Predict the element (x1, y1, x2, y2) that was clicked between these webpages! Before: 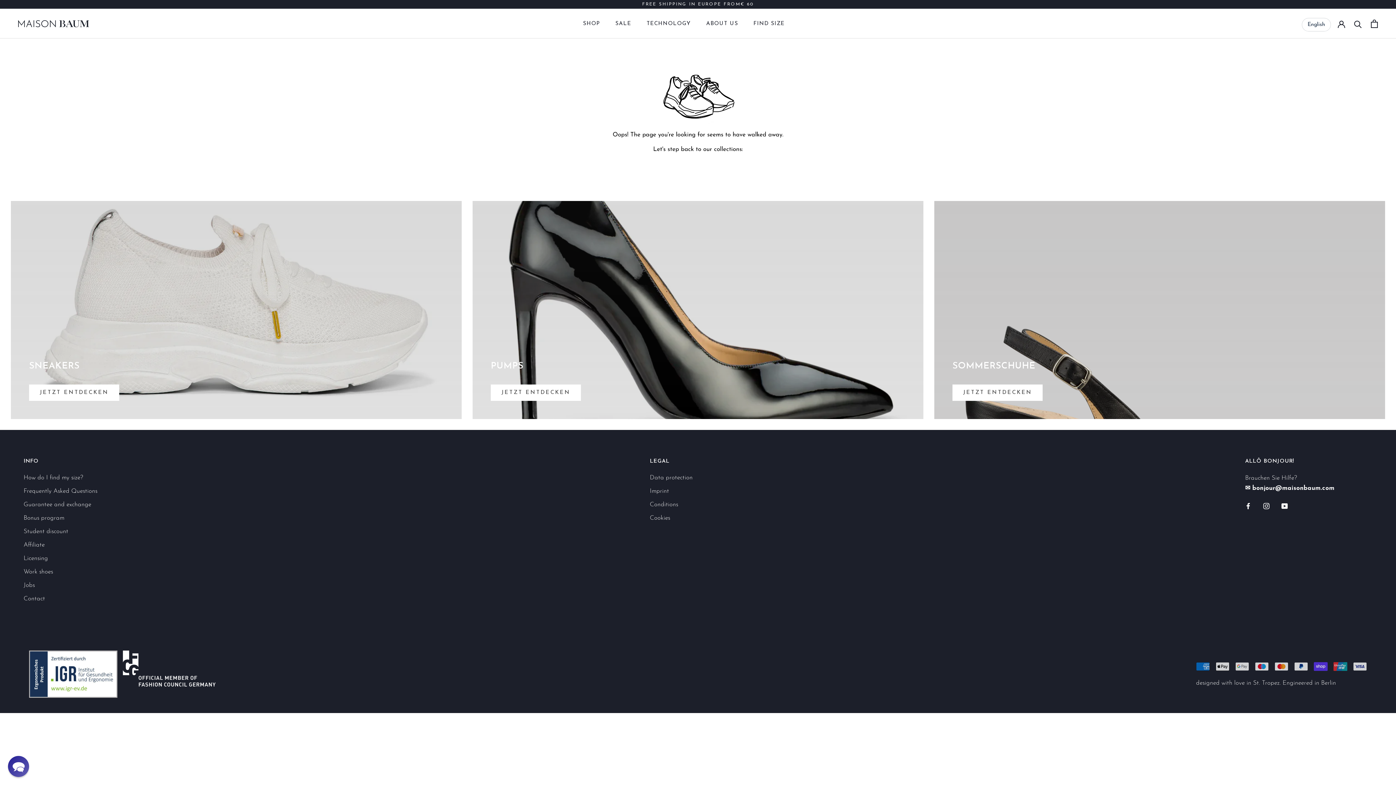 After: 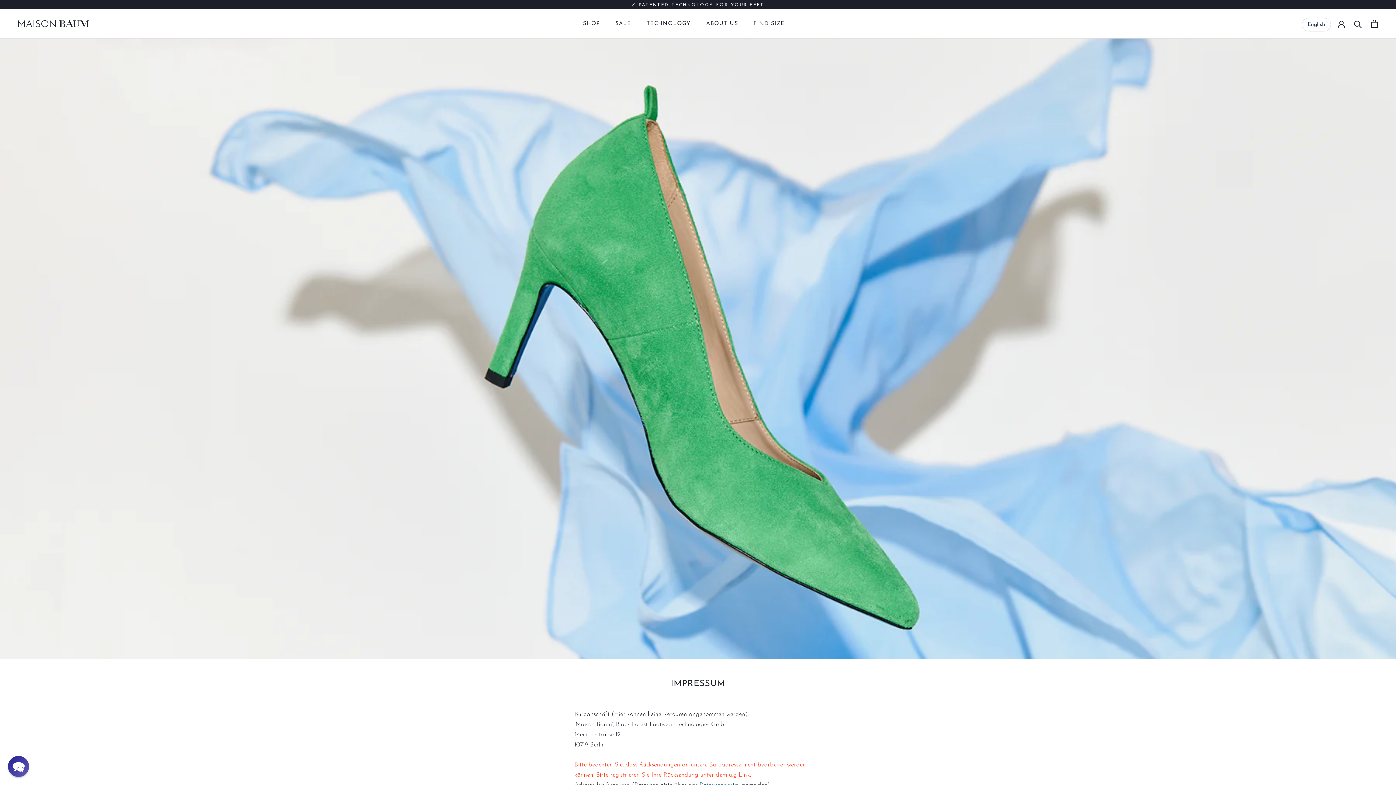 Action: bbox: (650, 486, 692, 495) label: Imprint